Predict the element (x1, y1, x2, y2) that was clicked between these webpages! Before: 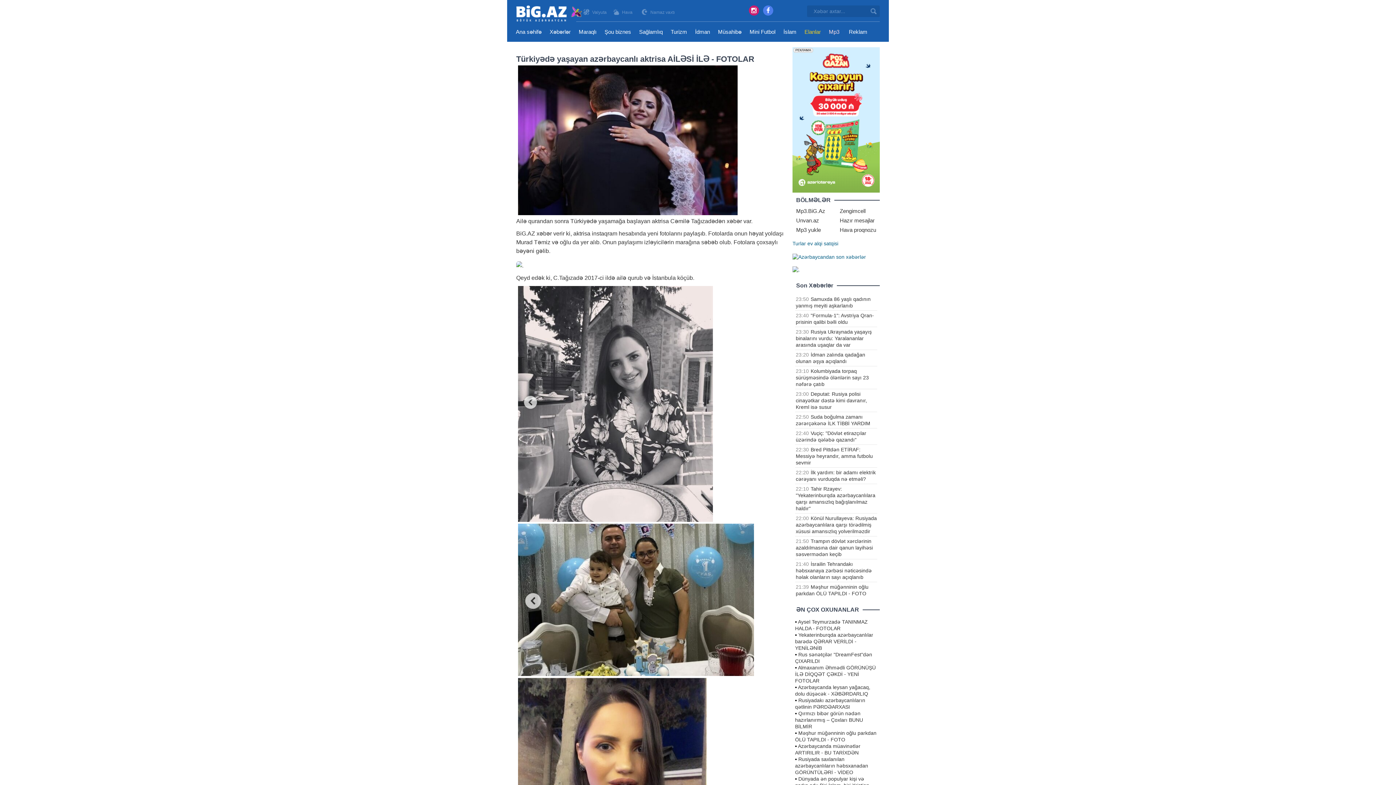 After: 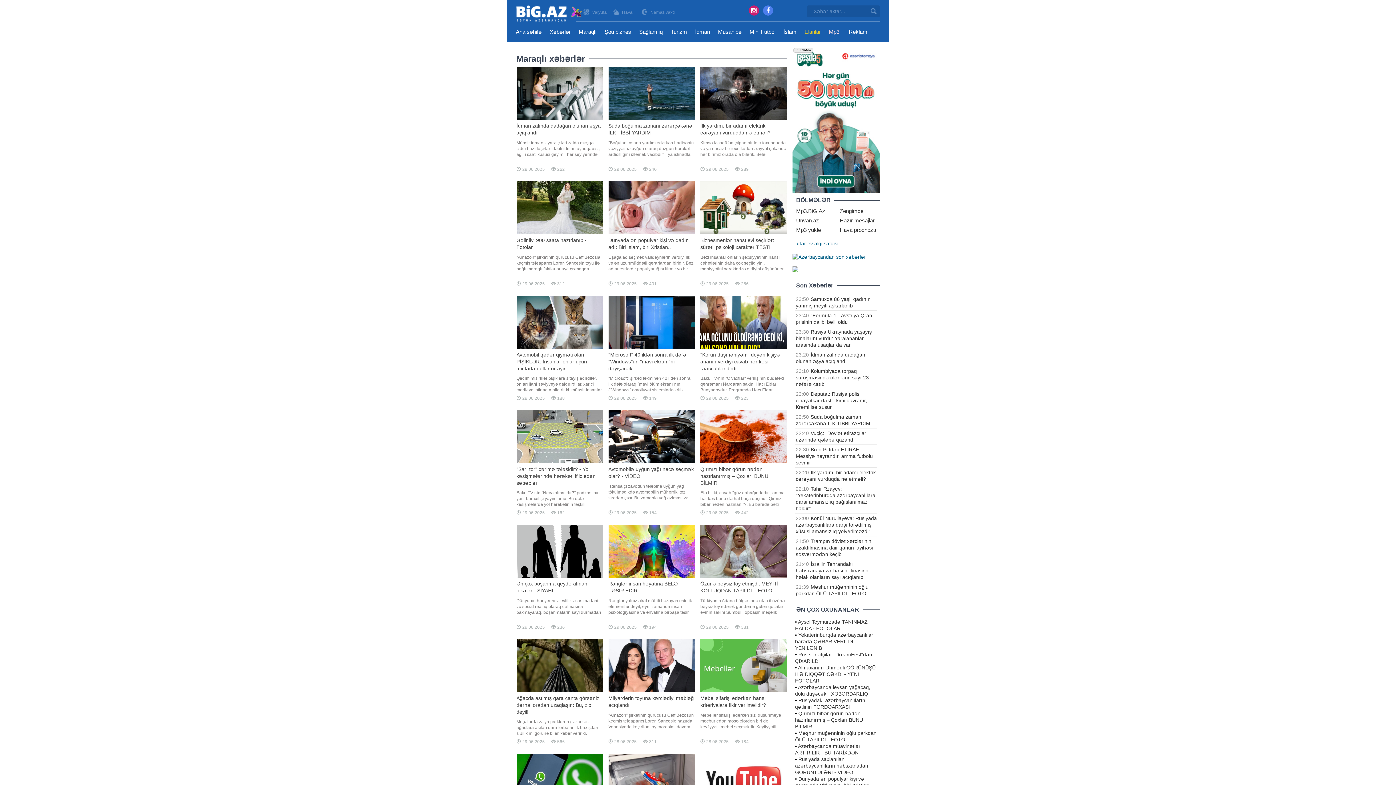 Action: bbox: (578, 21, 596, 41) label: Maraqlı